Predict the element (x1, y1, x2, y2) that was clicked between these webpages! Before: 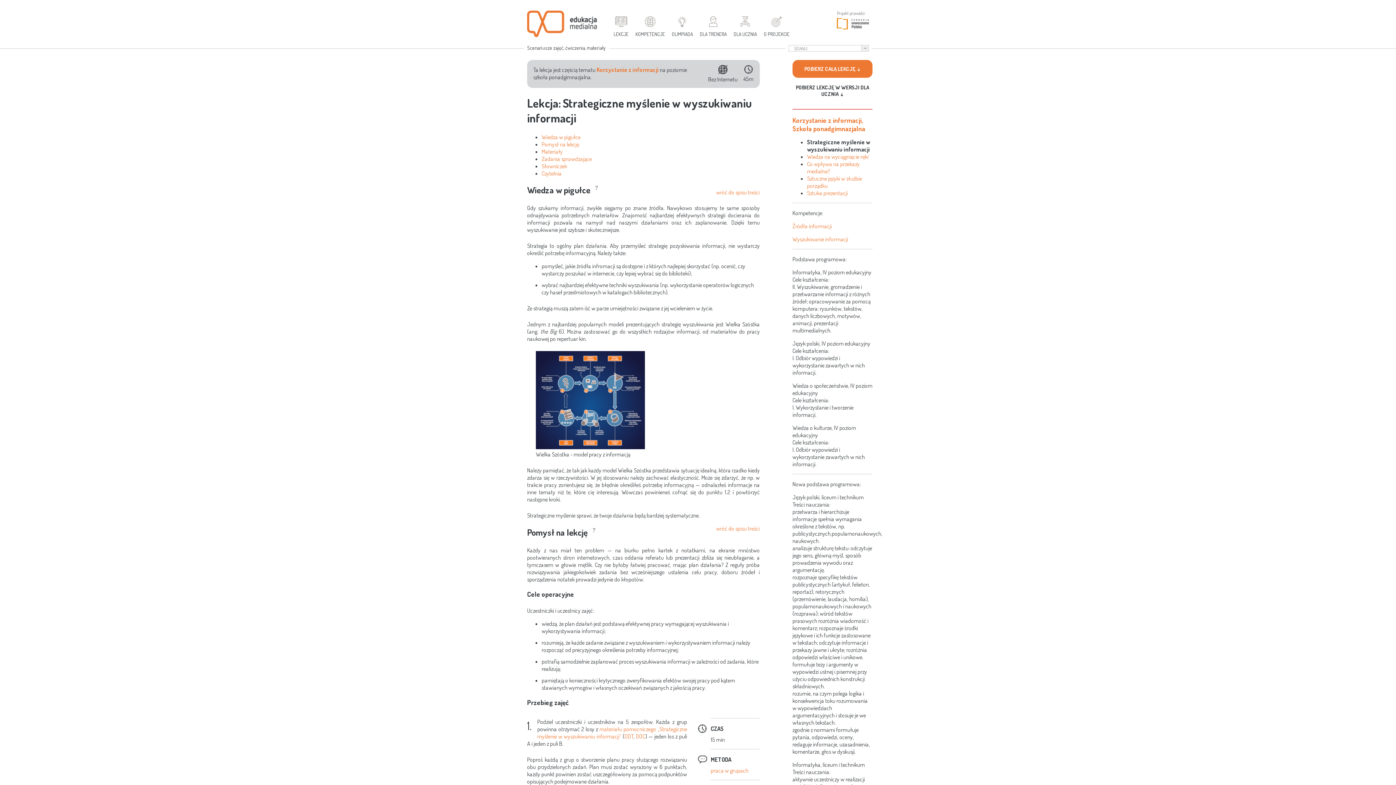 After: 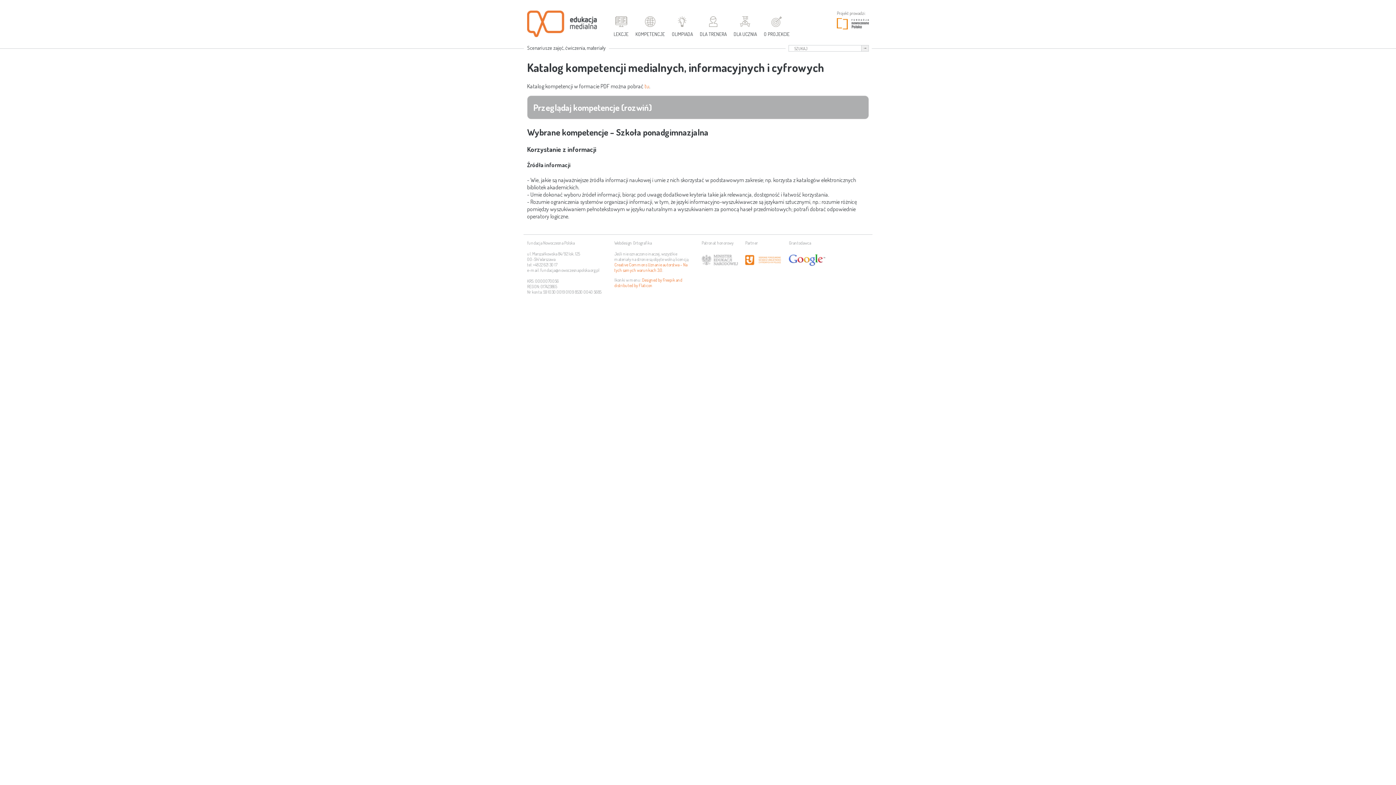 Action: label: Źródła informacji bbox: (792, 222, 832, 229)